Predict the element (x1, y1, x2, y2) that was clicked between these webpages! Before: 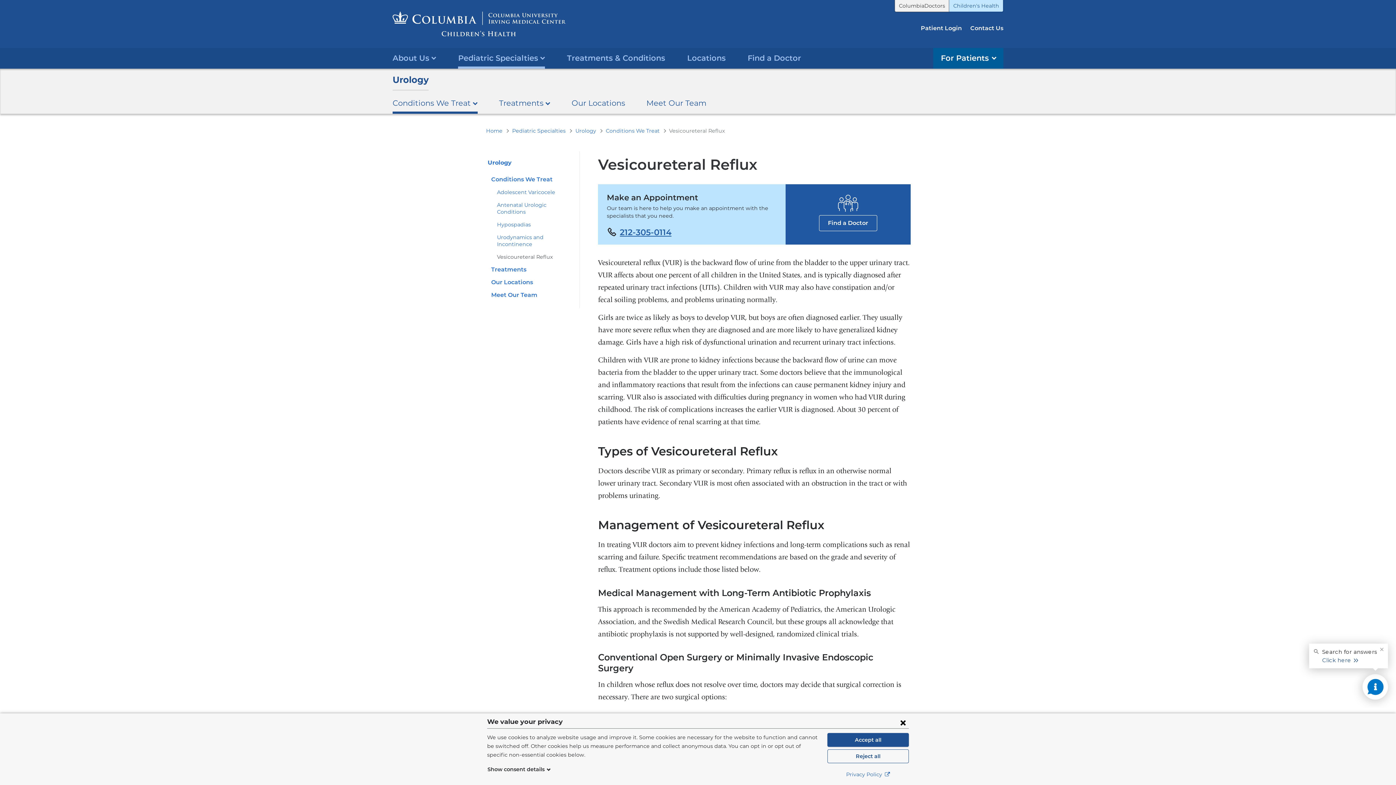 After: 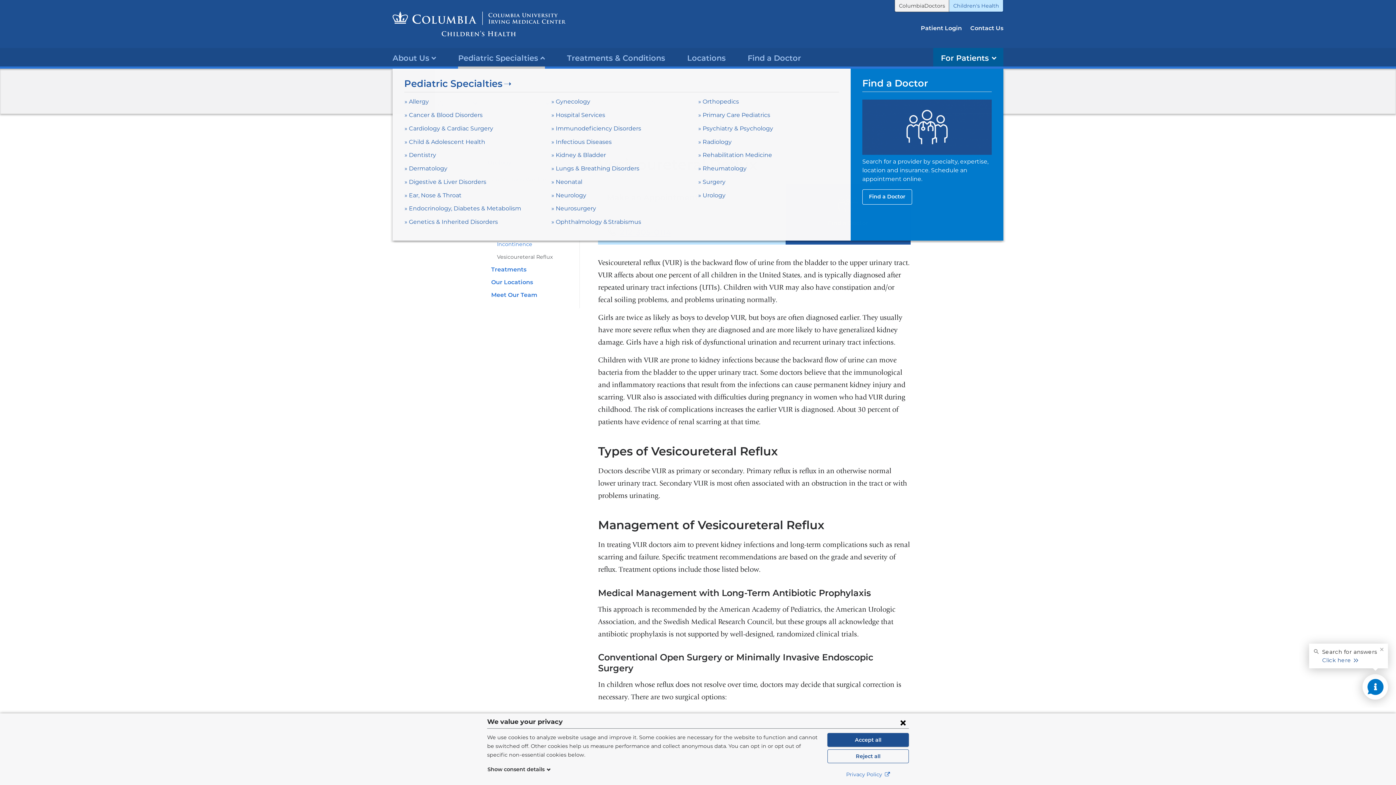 Action: label: Pediatric Specialties bbox: (458, 48, 545, 68)